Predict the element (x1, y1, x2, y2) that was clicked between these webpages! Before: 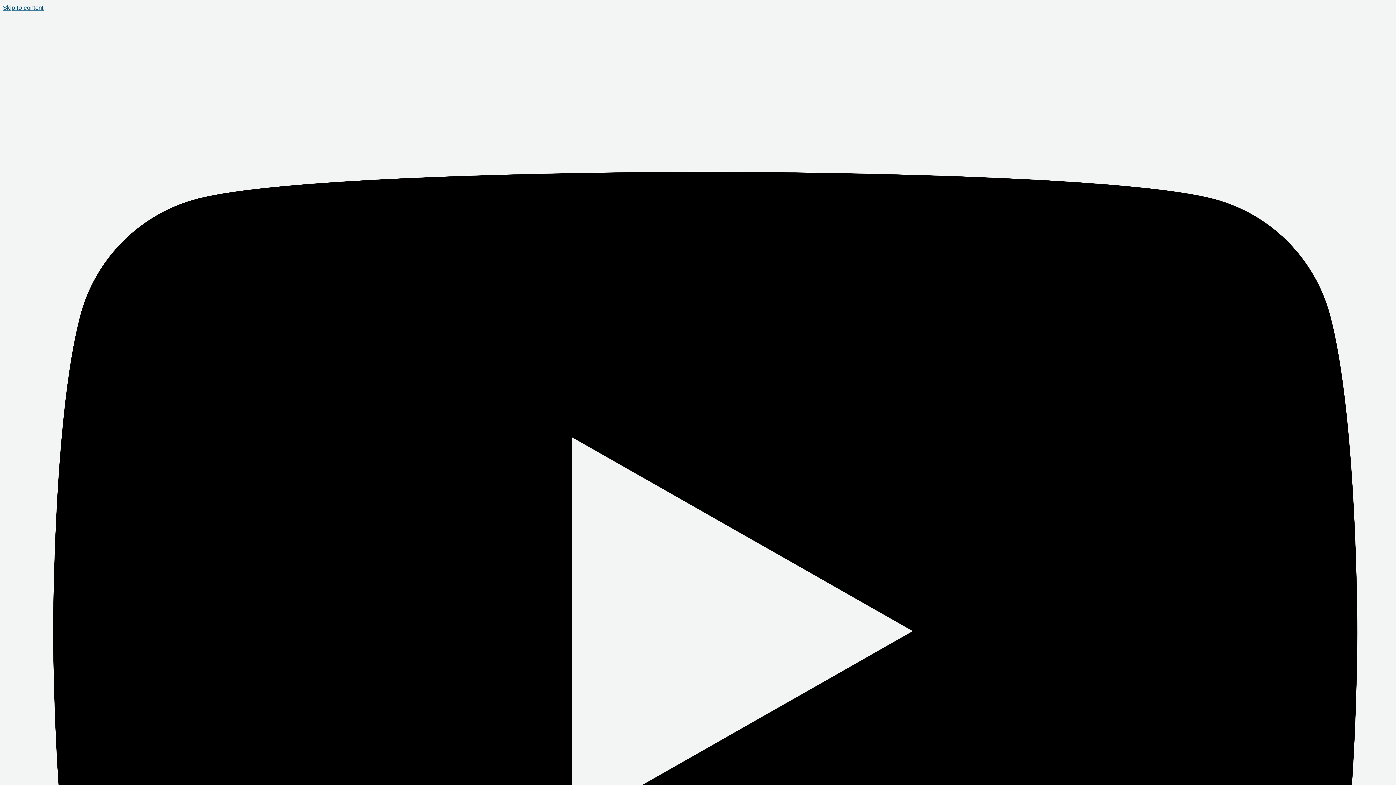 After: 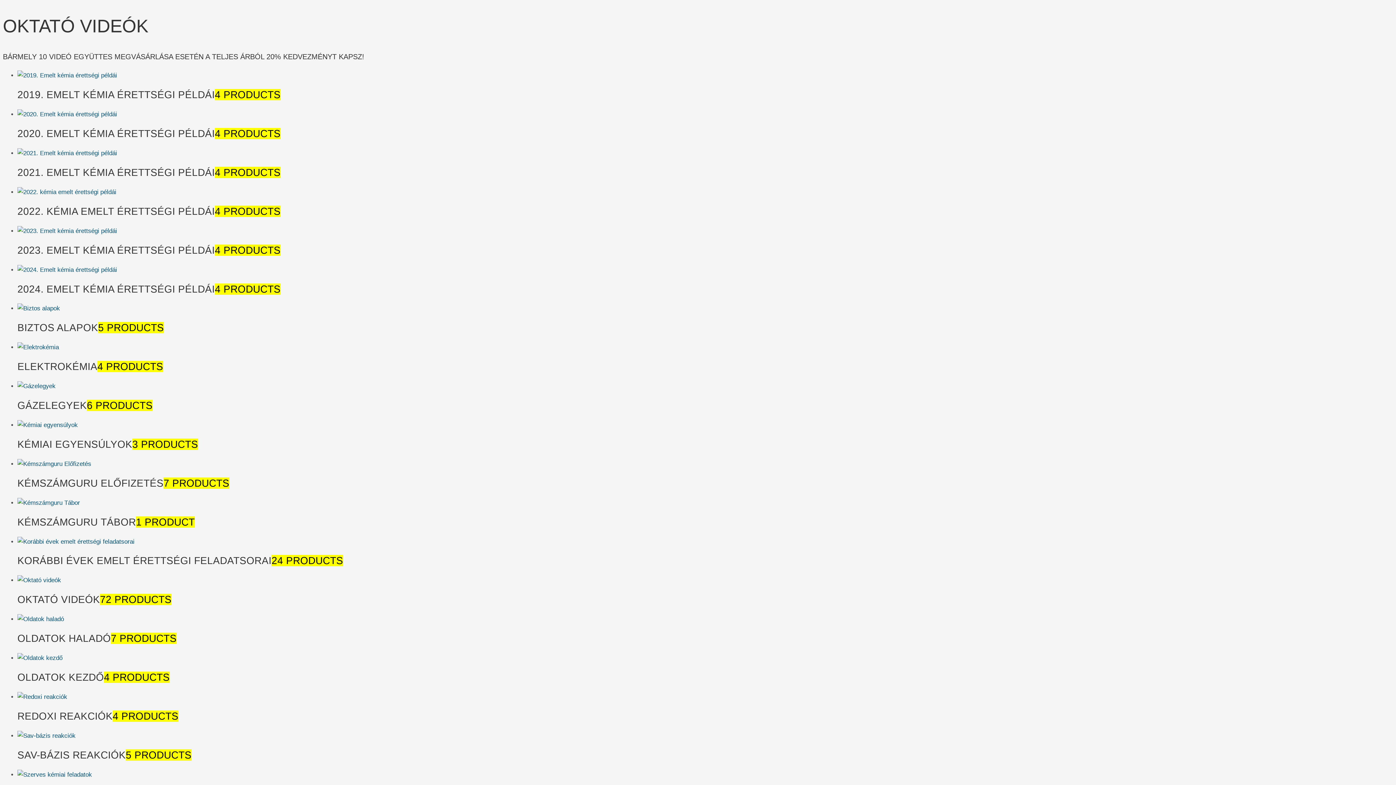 Action: bbox: (2, 4, 43, 11) label: Skip to content